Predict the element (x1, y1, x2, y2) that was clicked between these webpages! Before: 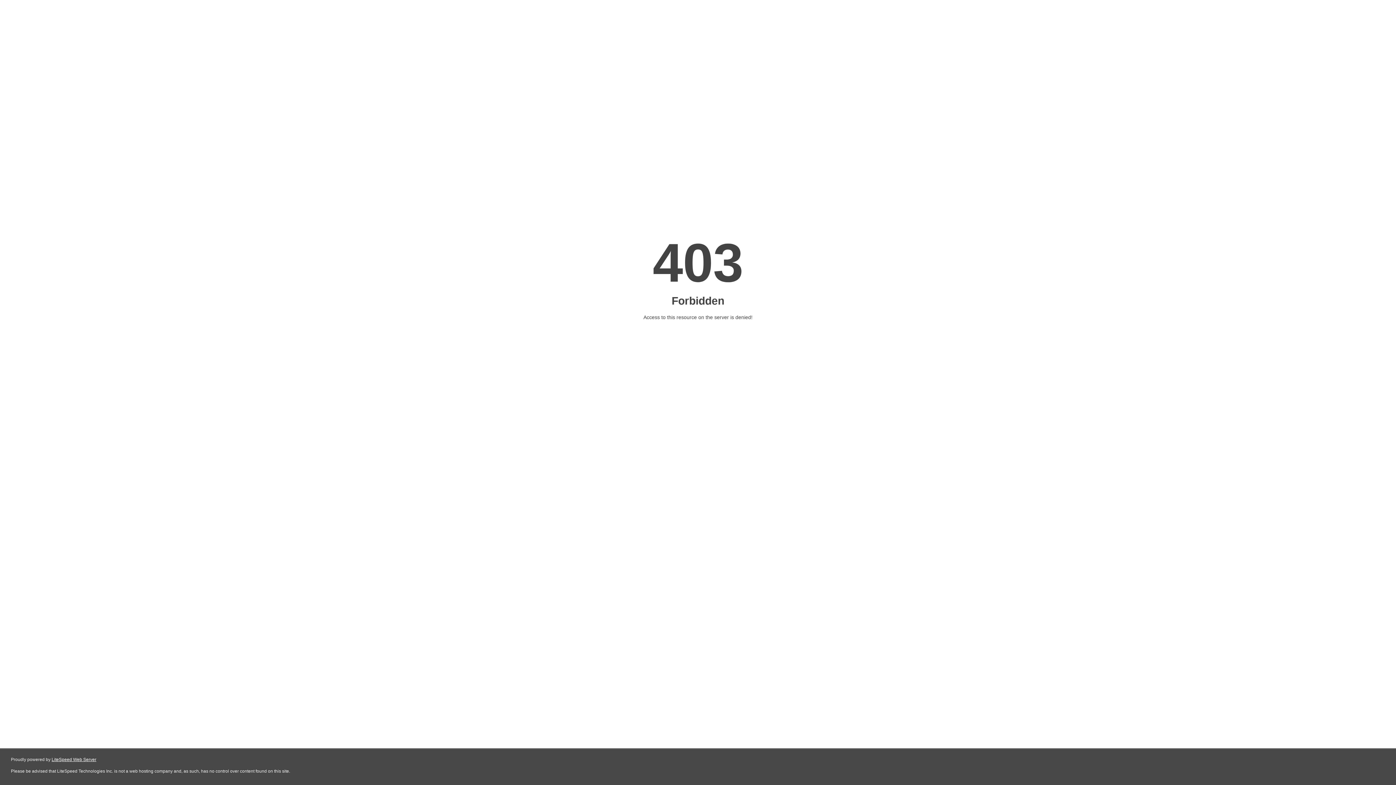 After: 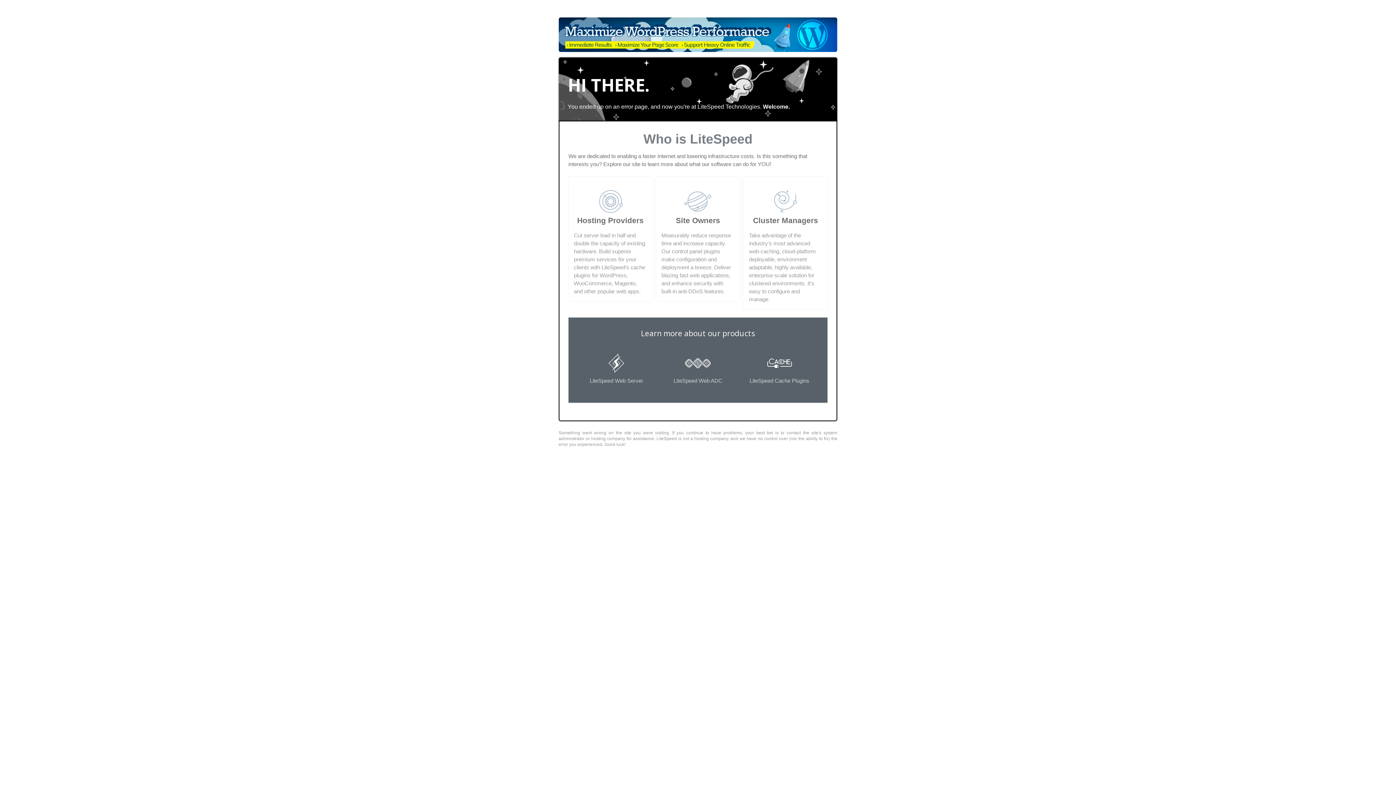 Action: label: LiteSpeed Web Server bbox: (51, 757, 96, 762)